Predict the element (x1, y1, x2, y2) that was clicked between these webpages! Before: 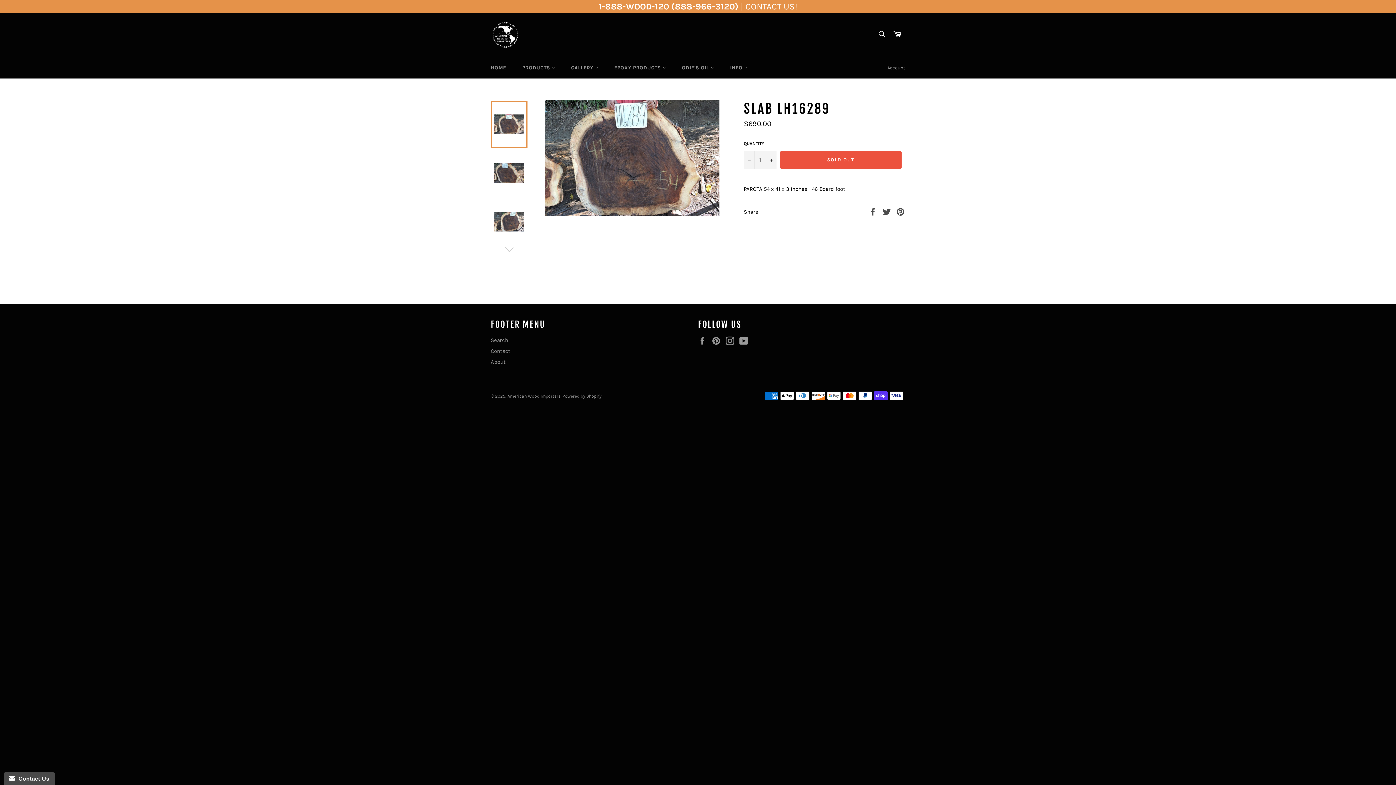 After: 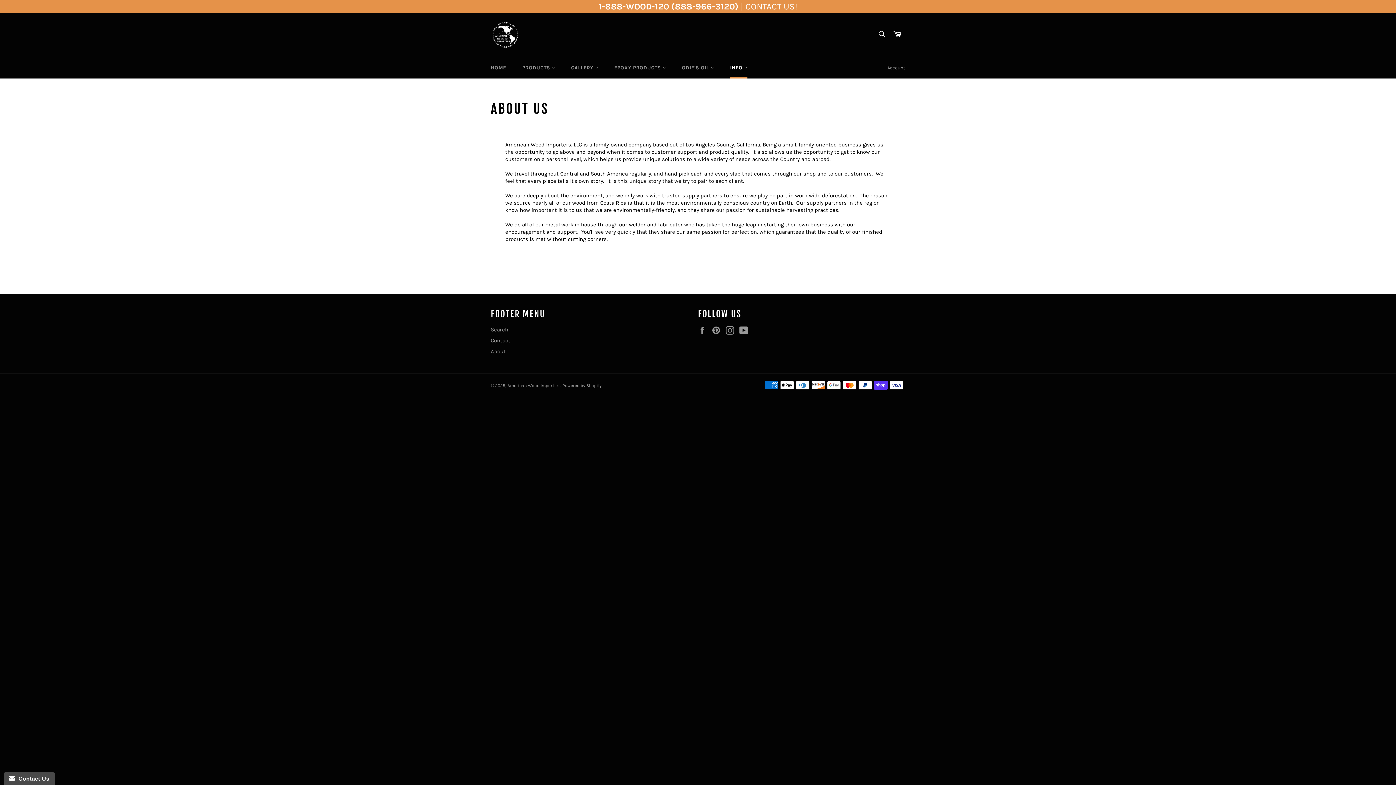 Action: label: About bbox: (490, 358, 505, 365)